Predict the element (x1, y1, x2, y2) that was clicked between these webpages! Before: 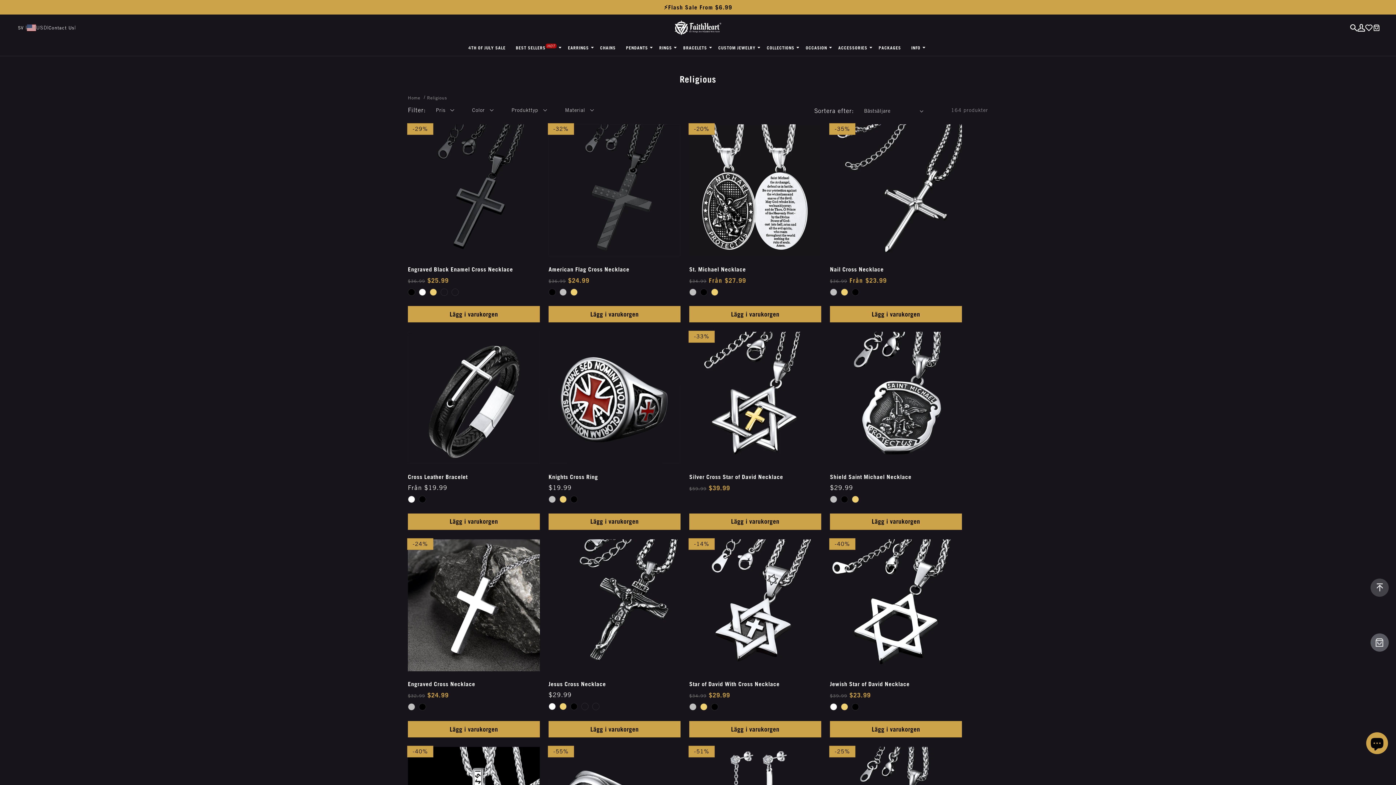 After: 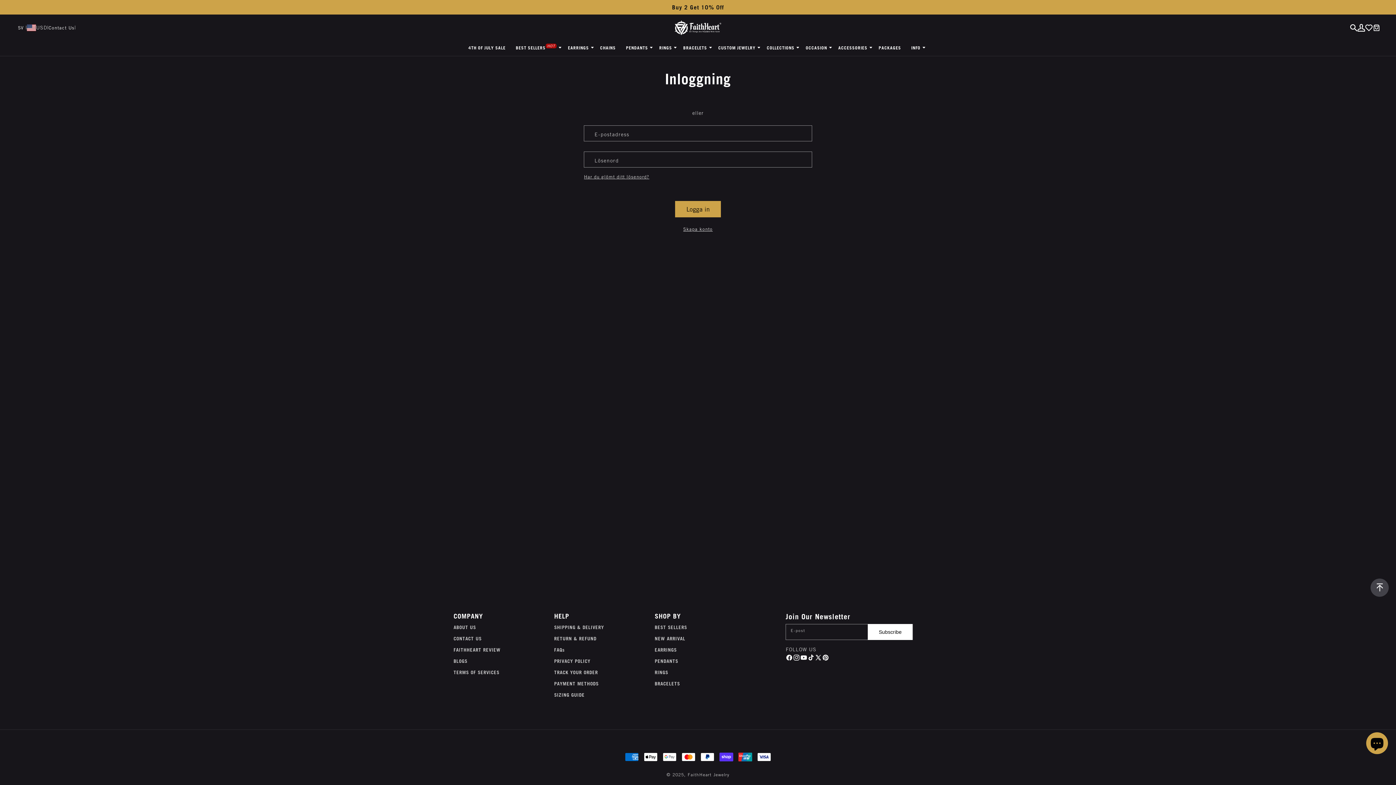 Action: label: button bbox: (1357, 23, 1365, 31)